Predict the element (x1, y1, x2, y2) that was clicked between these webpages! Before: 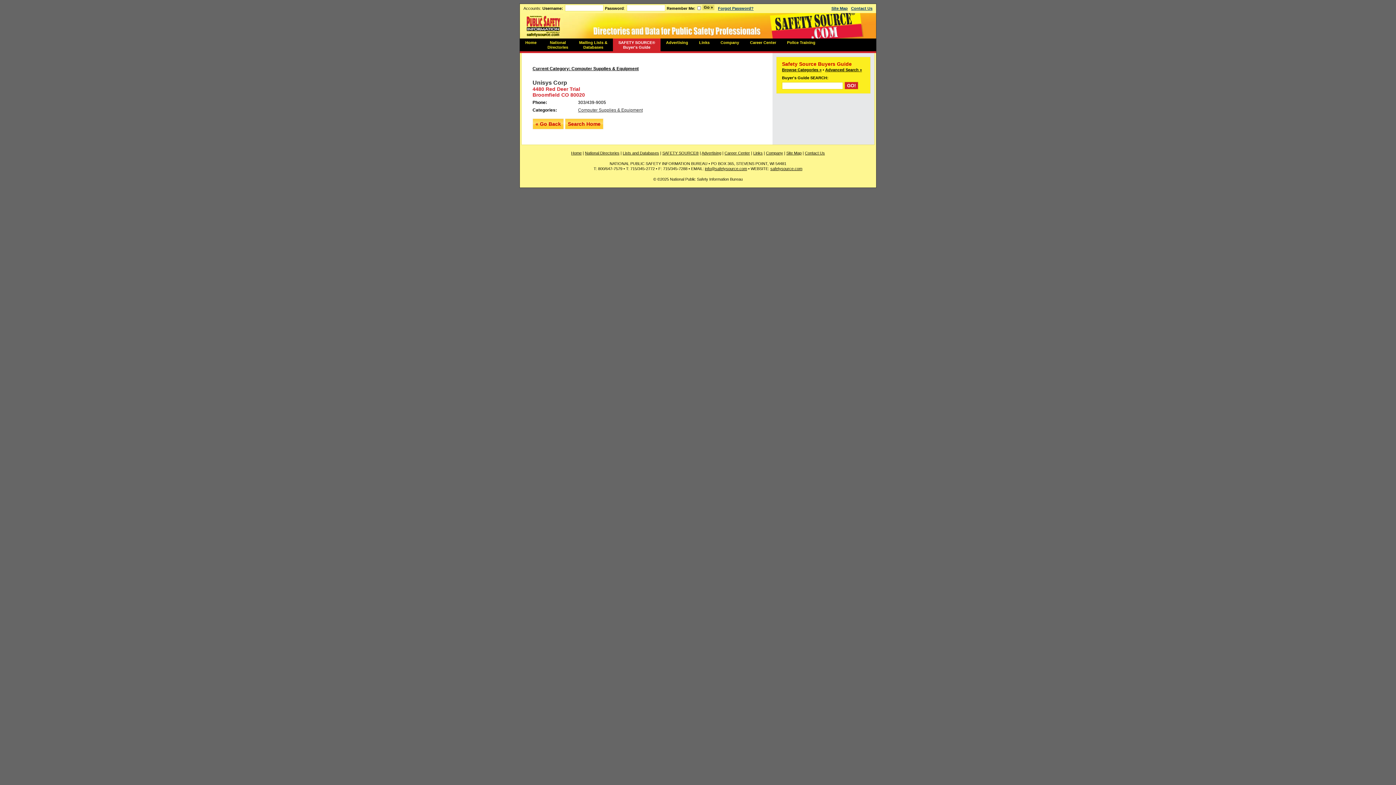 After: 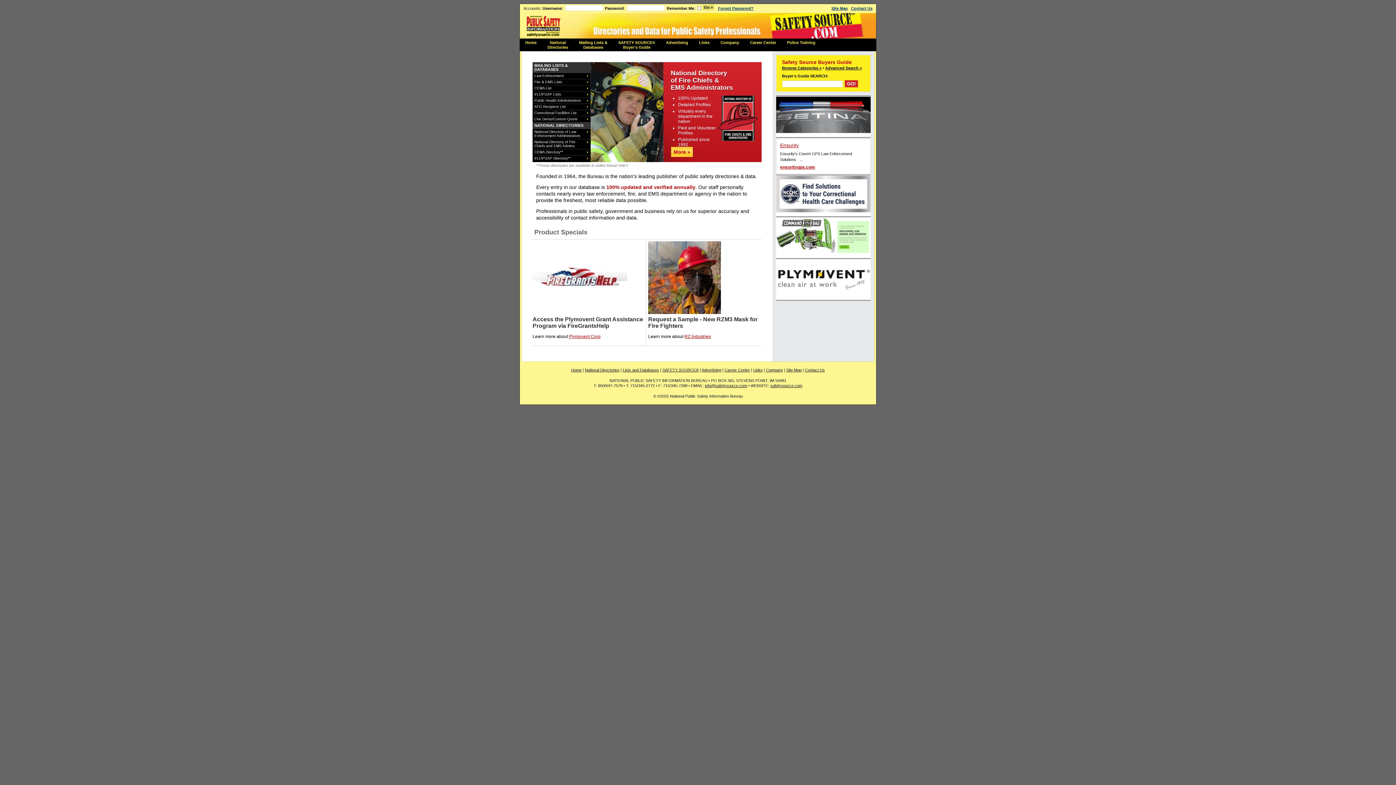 Action: bbox: (520, 38, 542, 51) label: Home